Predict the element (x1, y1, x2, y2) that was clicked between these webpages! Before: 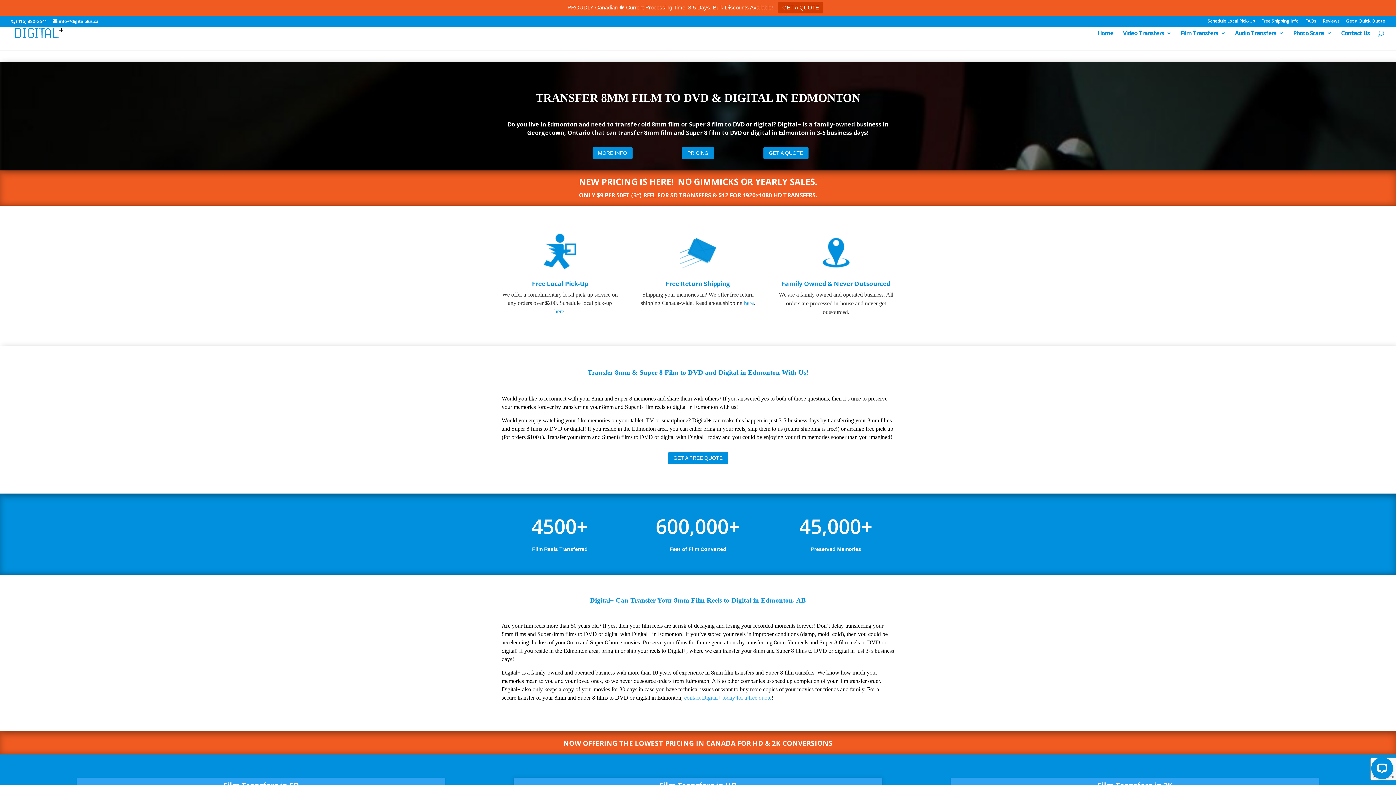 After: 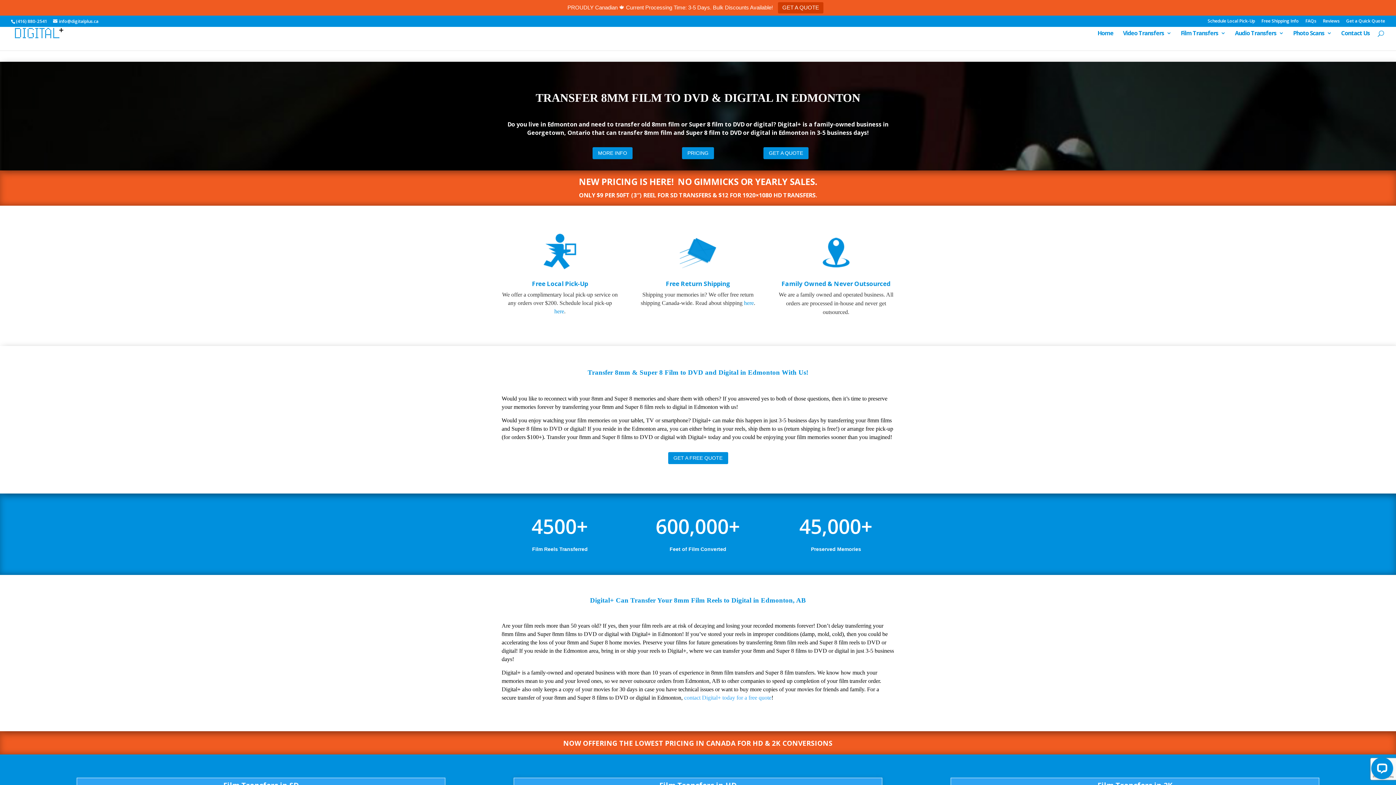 Action: bbox: (563, 279, 627, 288) label: Free Return Shipping